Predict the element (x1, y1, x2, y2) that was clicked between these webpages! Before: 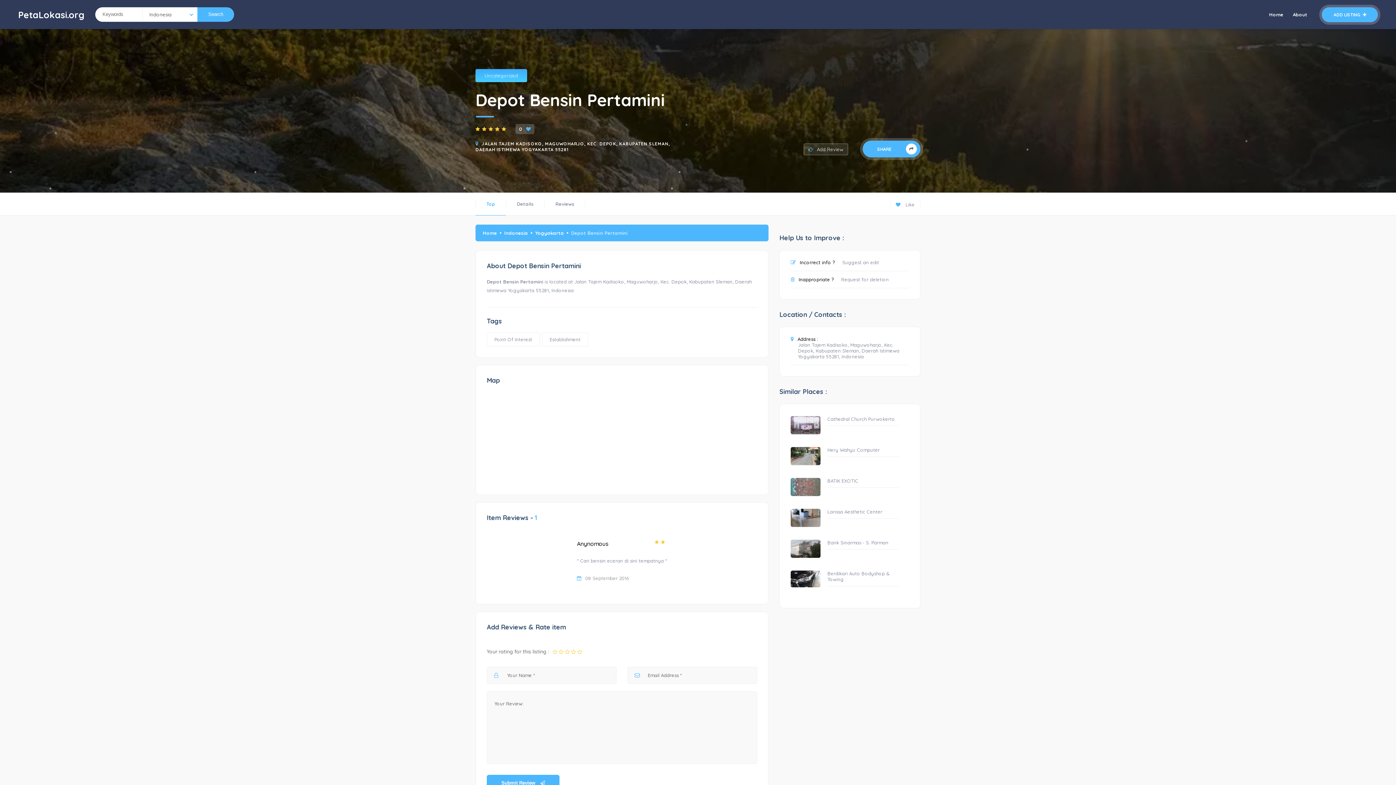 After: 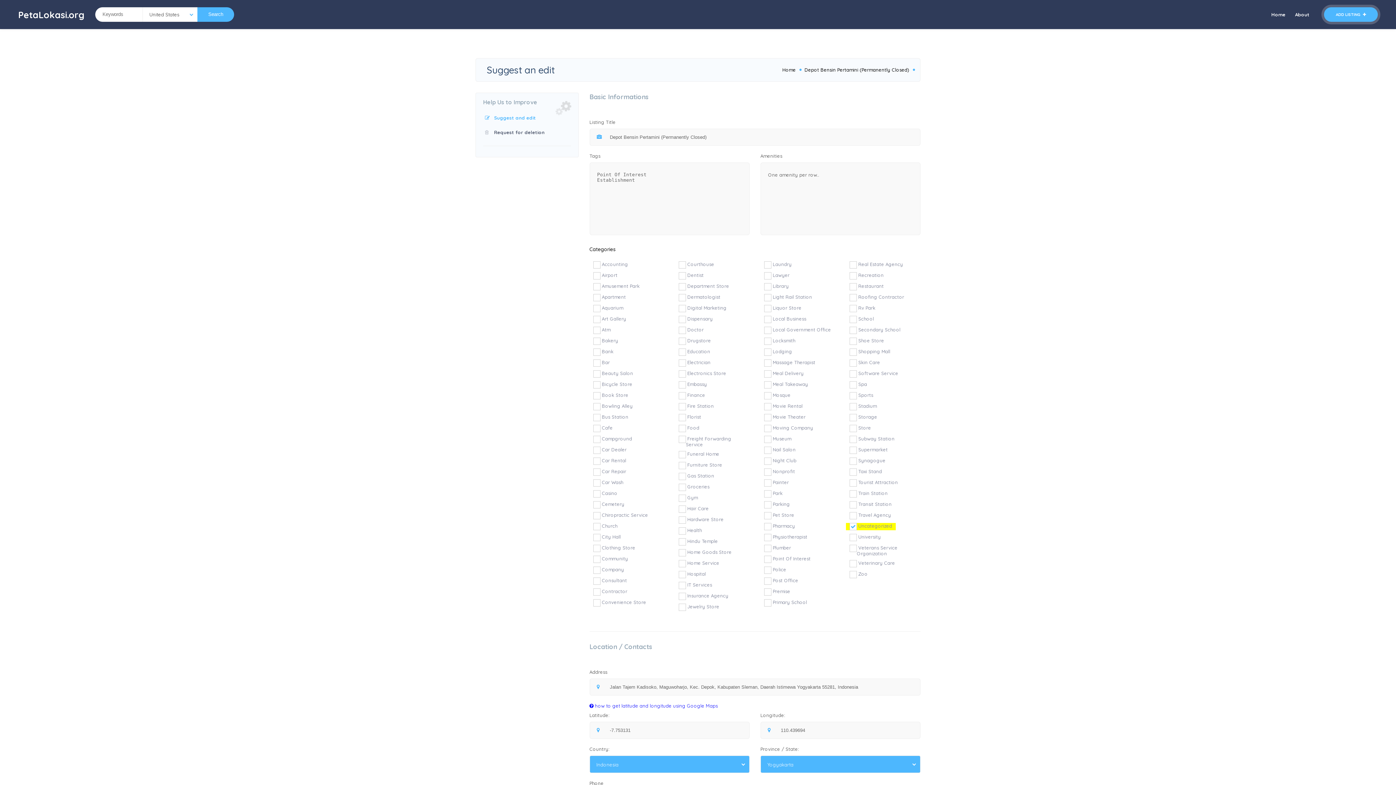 Action: bbox: (842, 259, 879, 265) label: Suggest an edit